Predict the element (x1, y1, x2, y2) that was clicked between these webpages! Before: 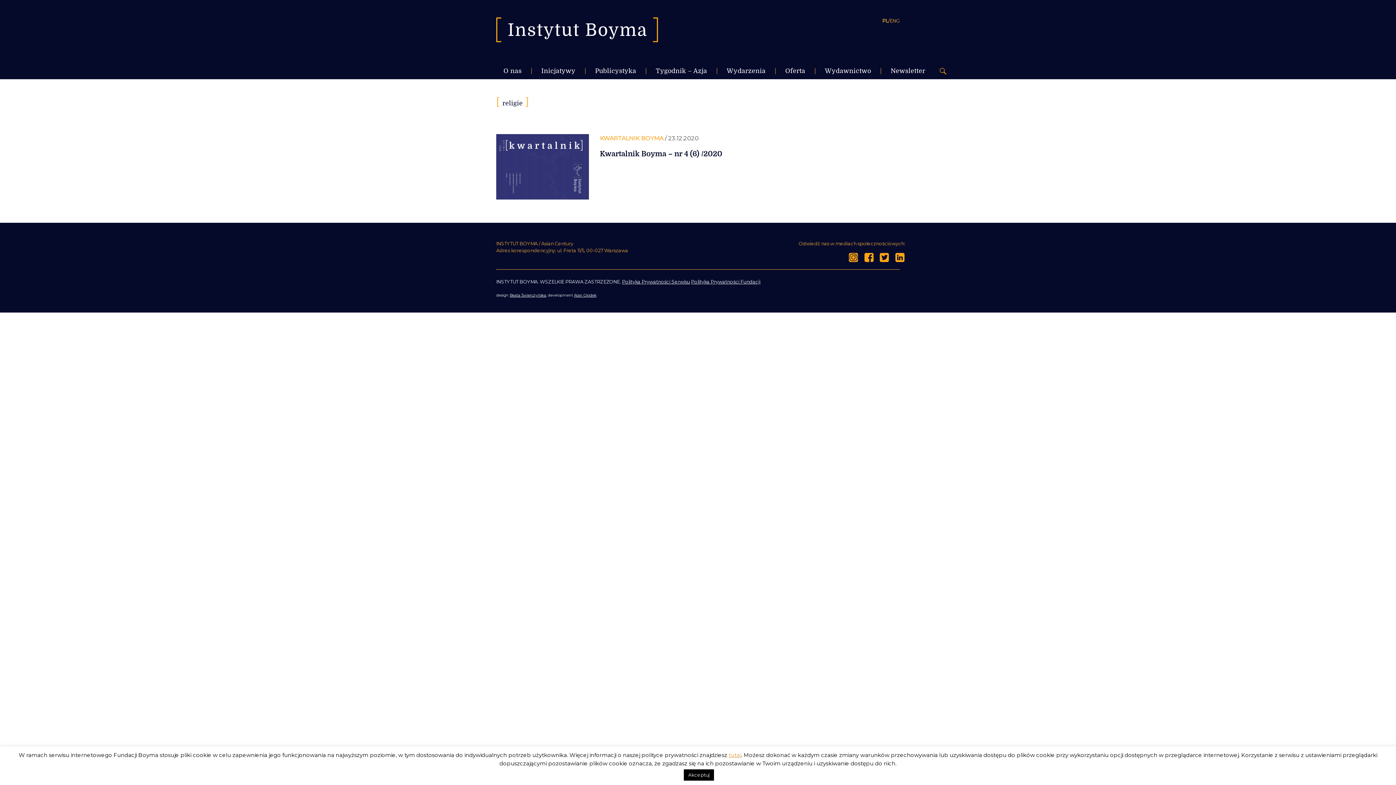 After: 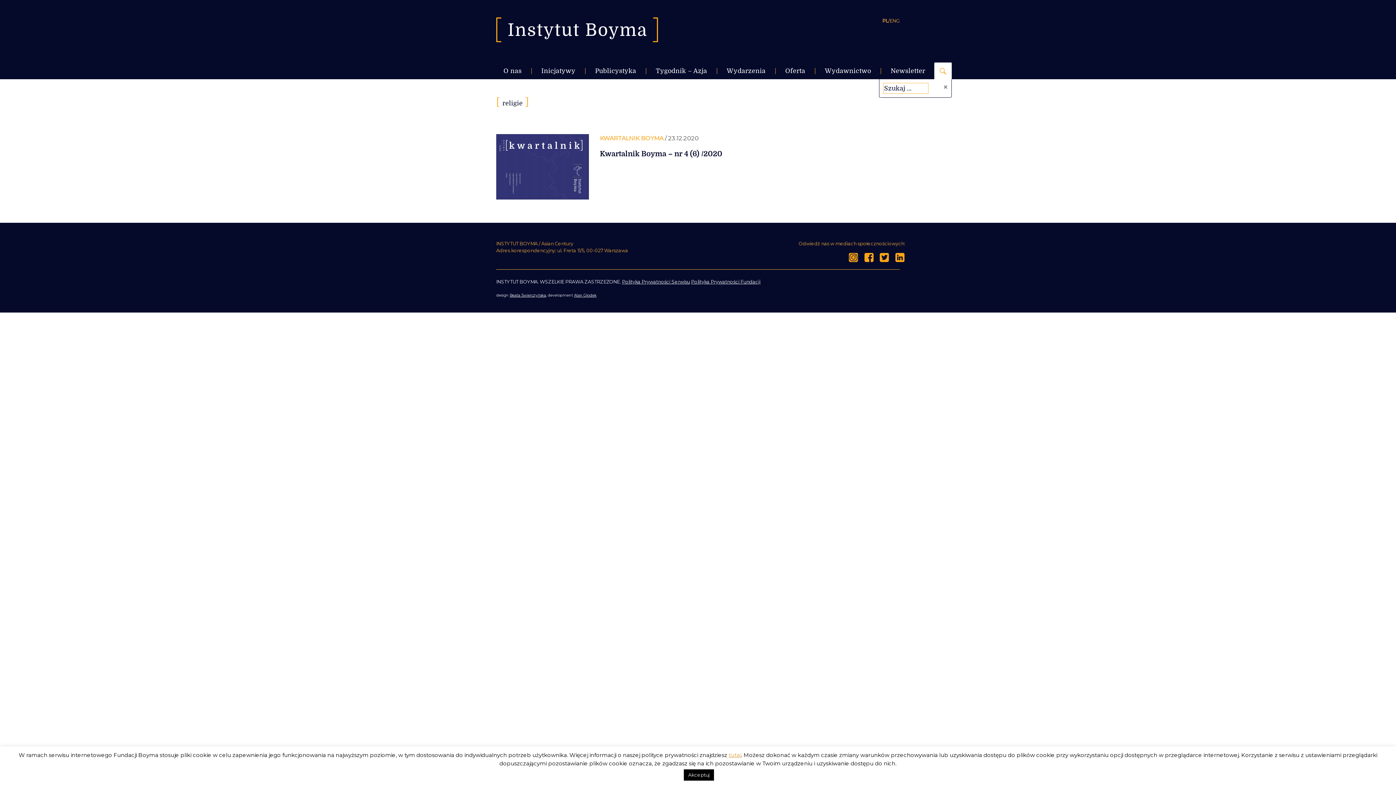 Action: bbox: (934, 62, 952, 79)